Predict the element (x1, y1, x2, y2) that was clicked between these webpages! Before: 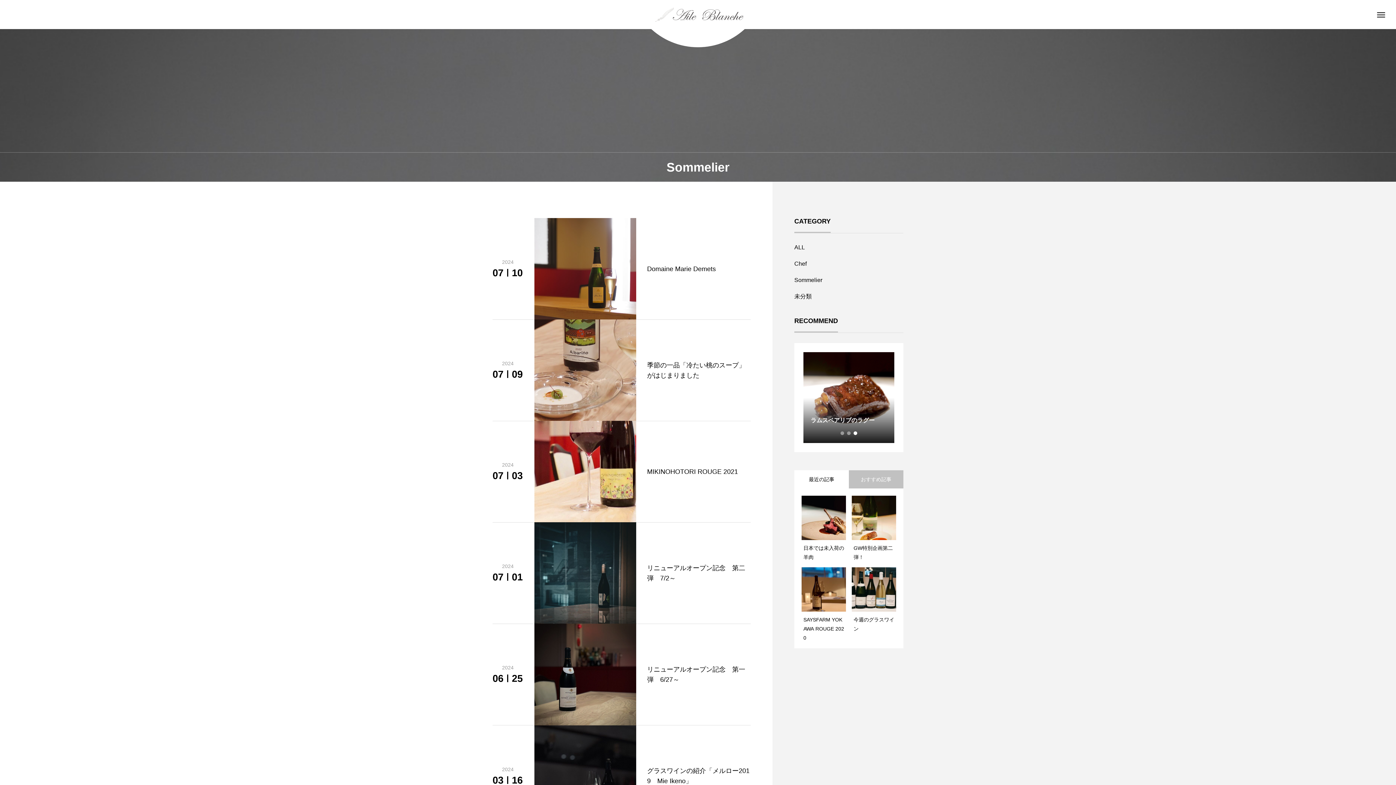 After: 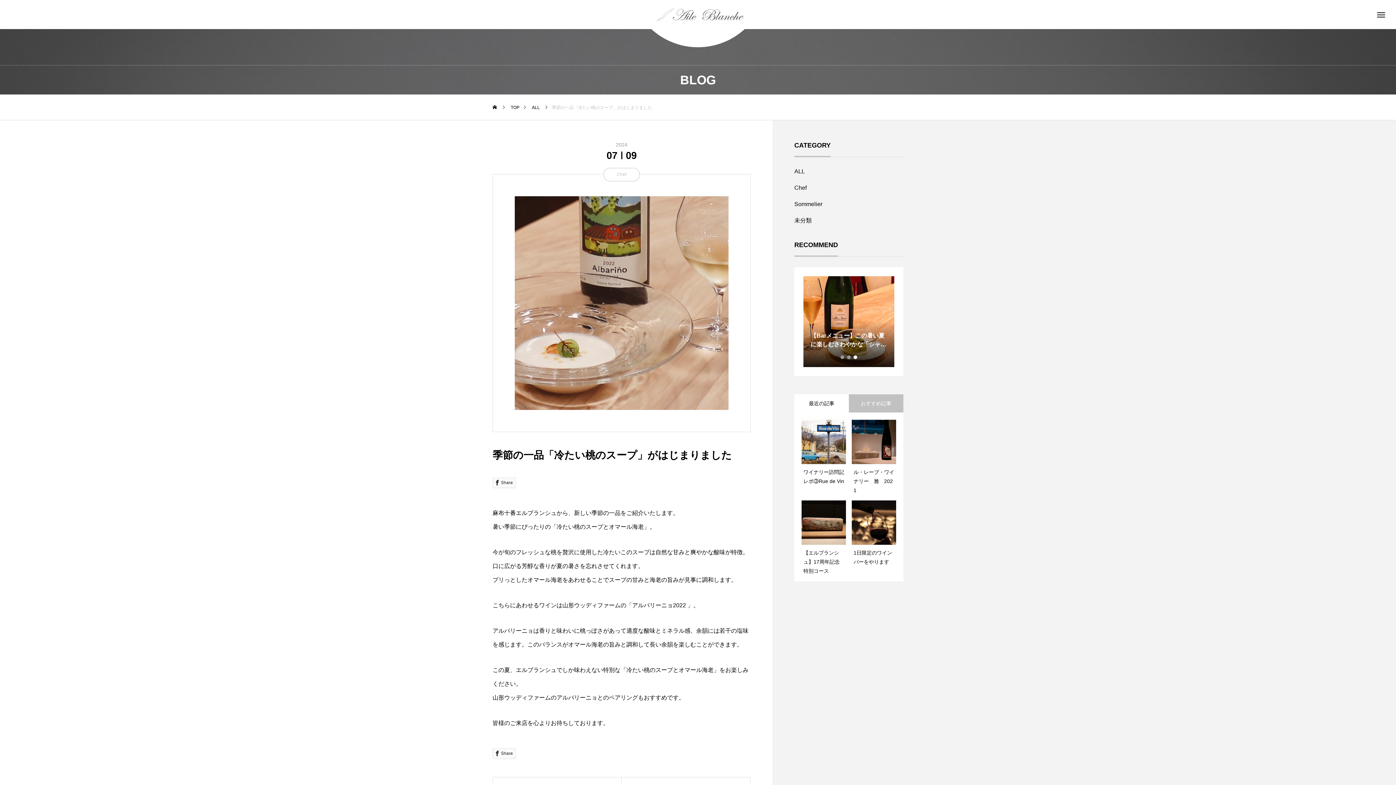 Action: bbox: (647, 371, 750, 379) label: 季節の一品「冷たい桃のスープ」がはじまりました